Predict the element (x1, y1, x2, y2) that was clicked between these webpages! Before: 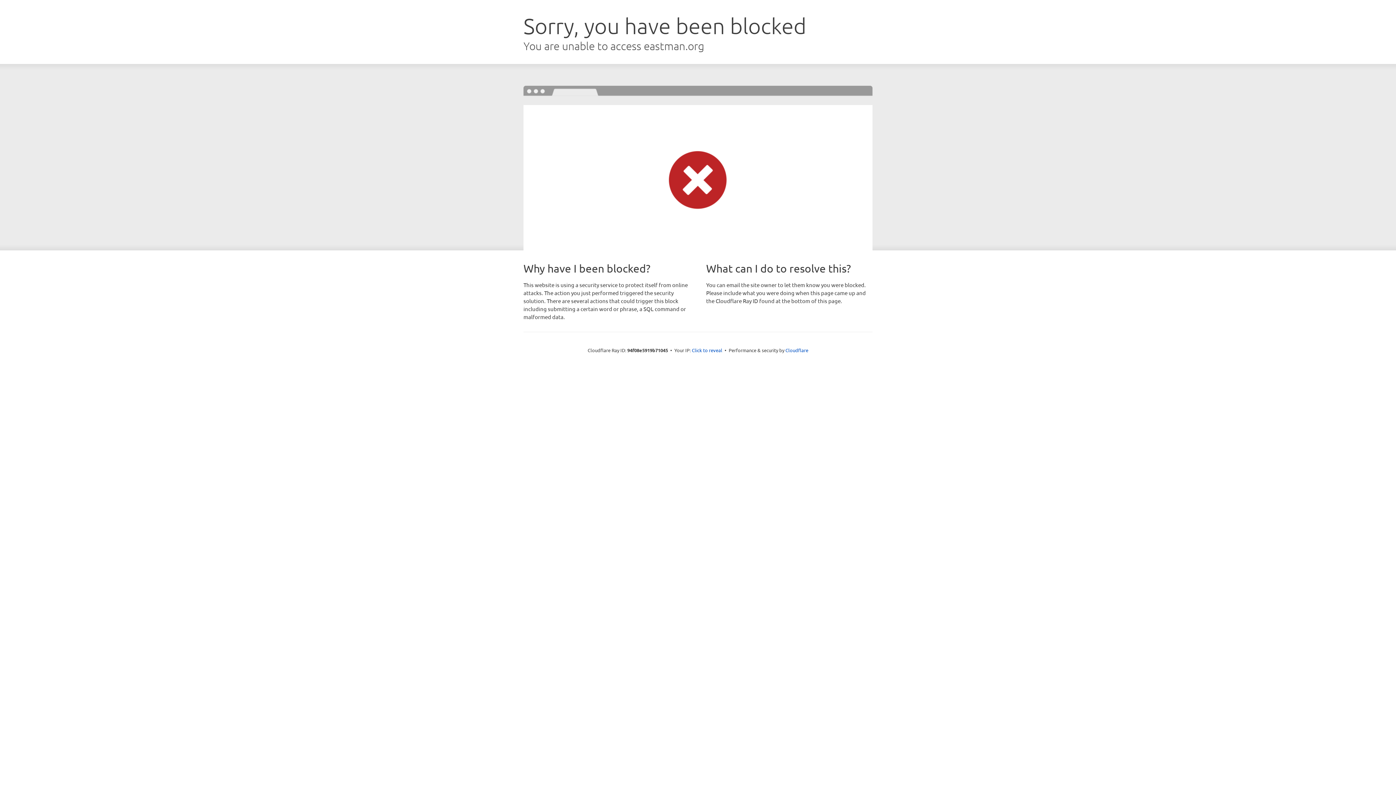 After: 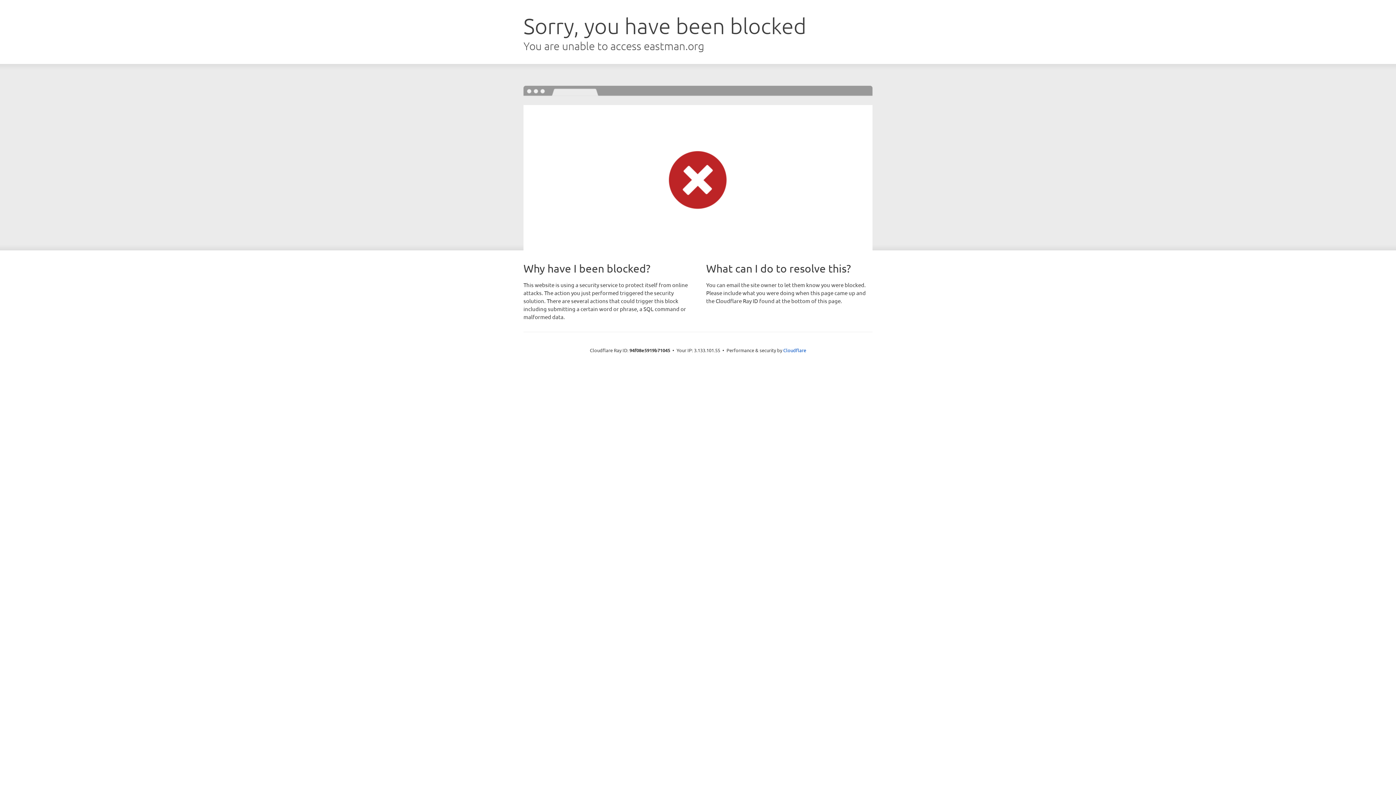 Action: bbox: (692, 346, 722, 353) label: Click to reveal